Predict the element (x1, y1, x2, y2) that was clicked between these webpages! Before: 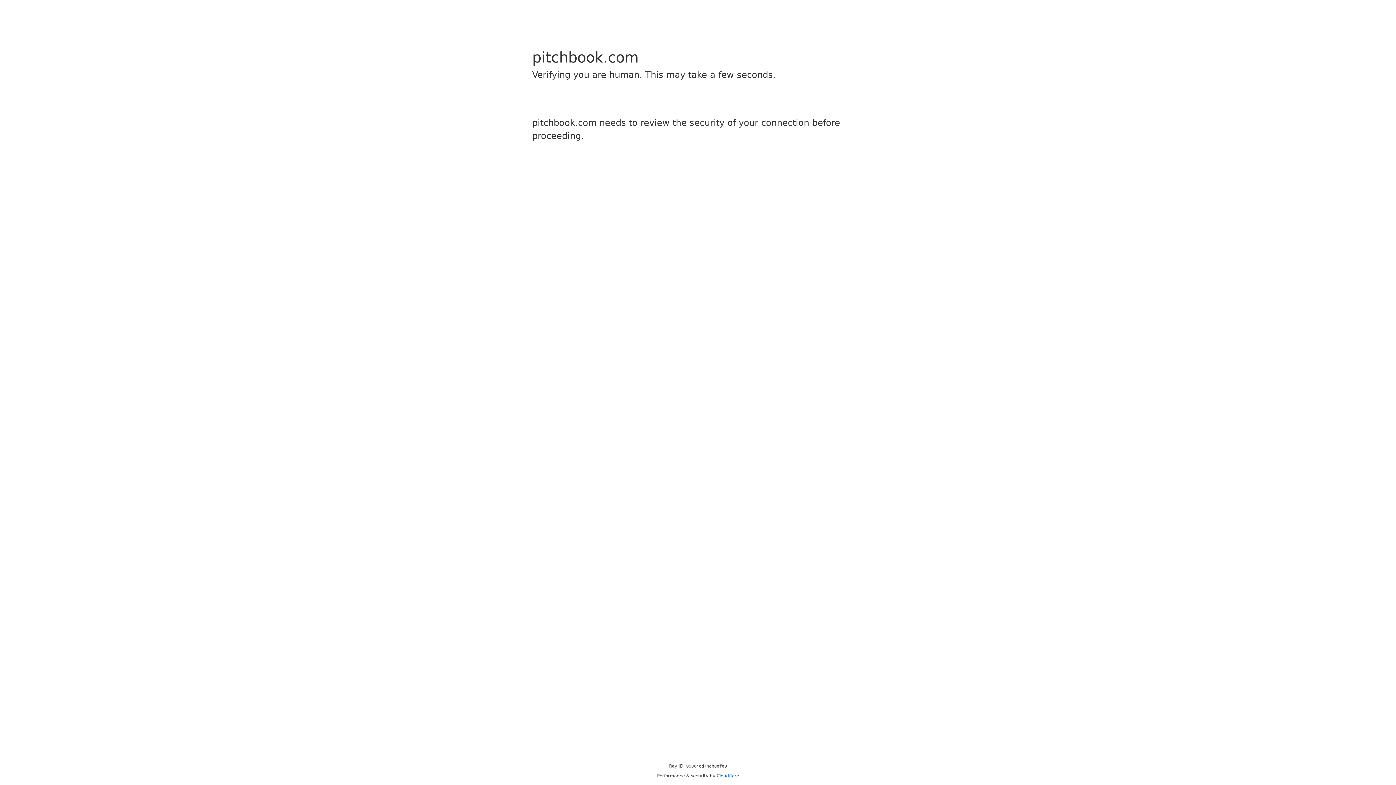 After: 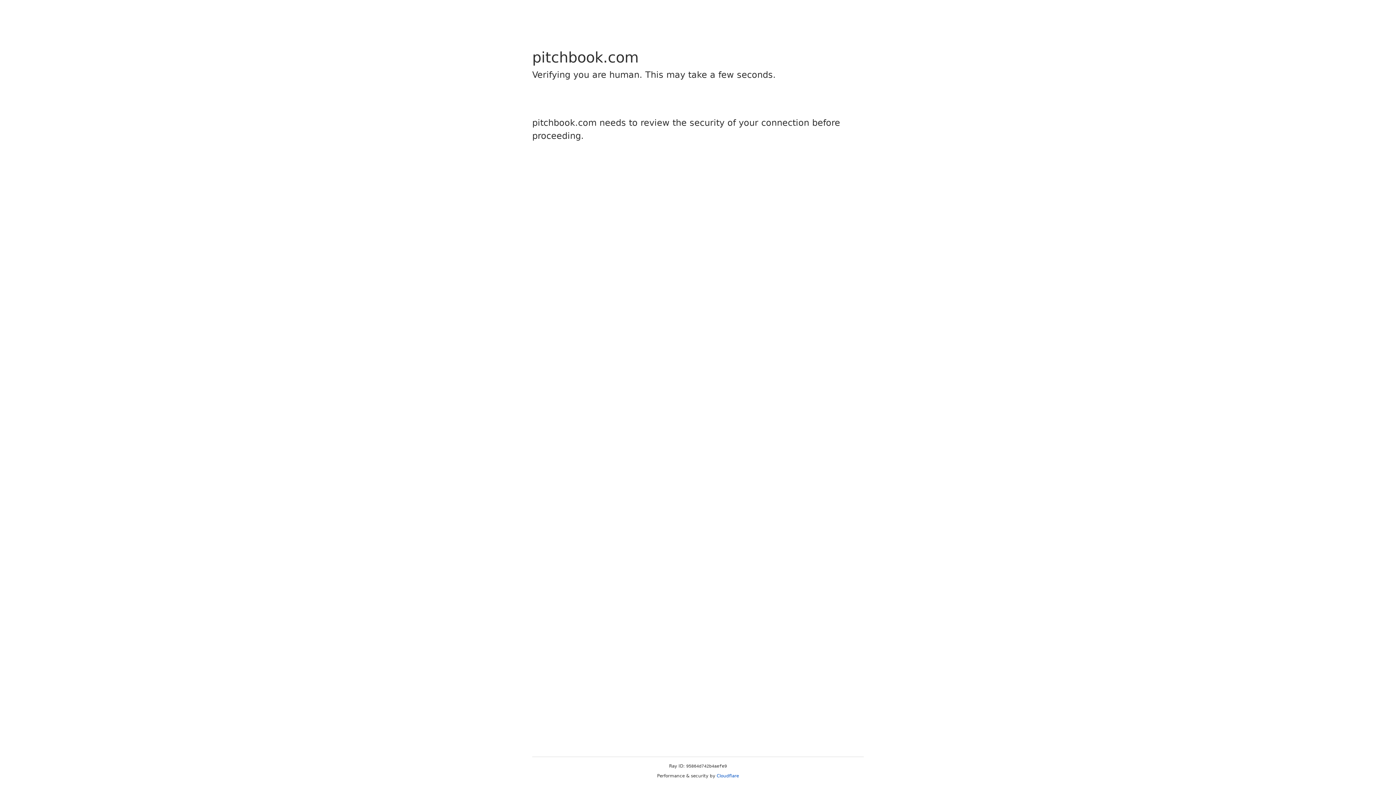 Action: label: Cloudflare bbox: (716, 773, 739, 778)